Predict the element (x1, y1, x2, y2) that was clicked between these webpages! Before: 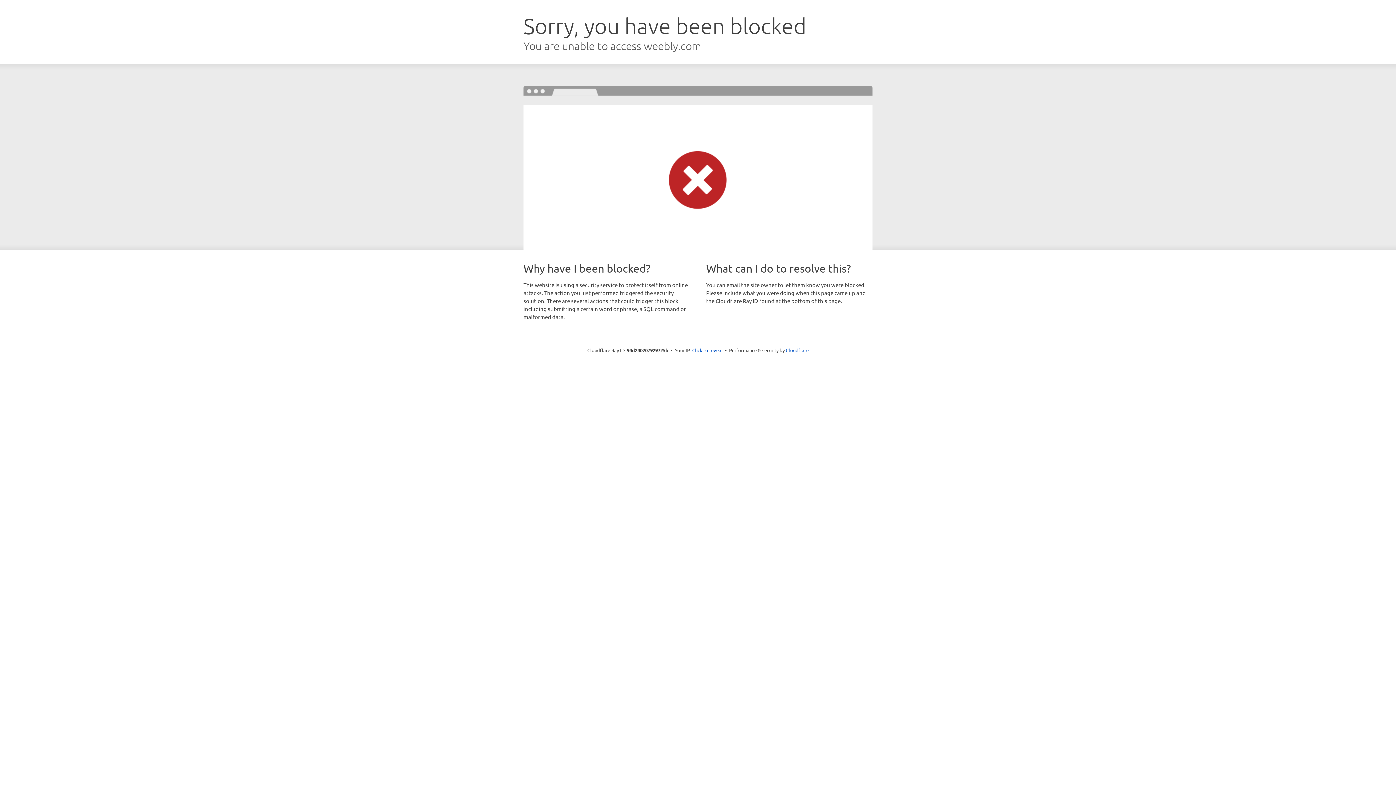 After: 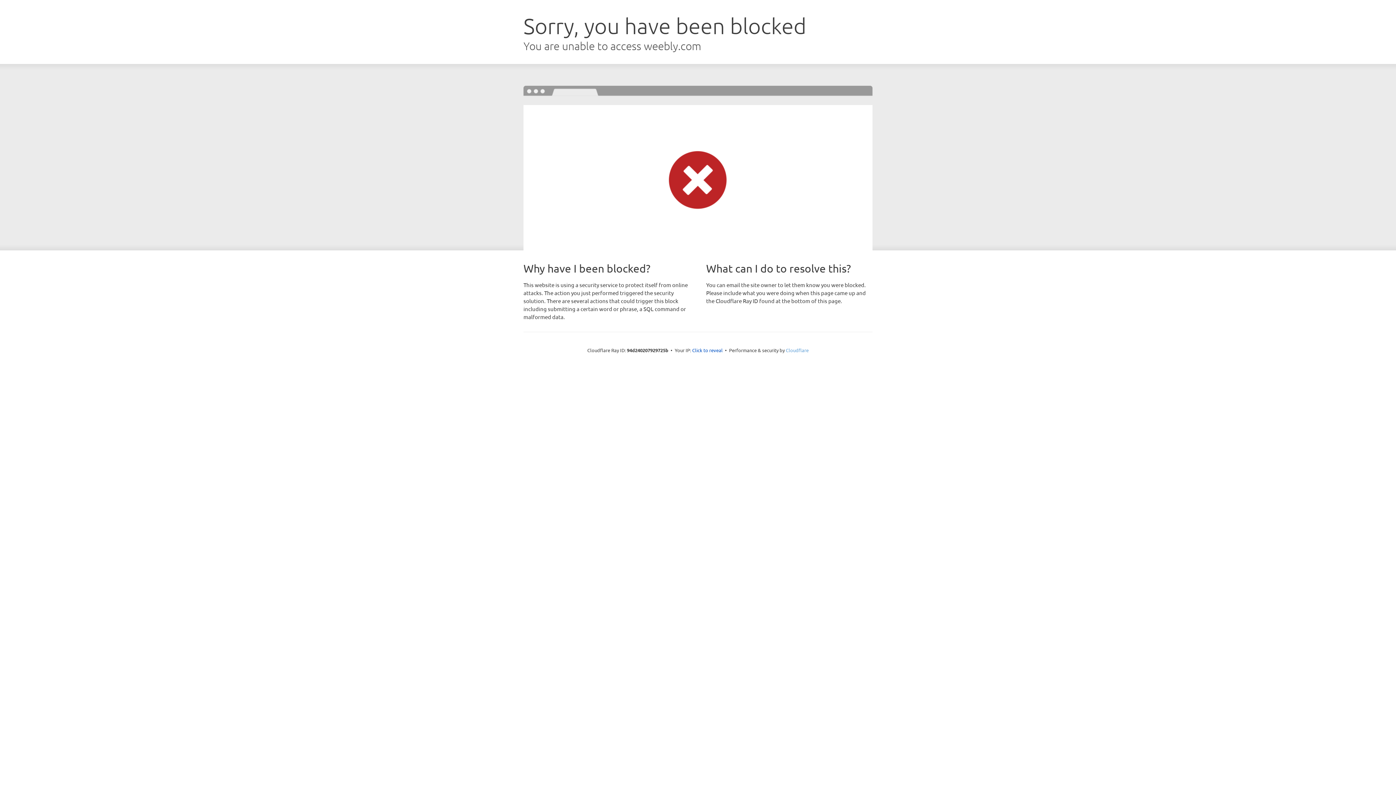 Action: bbox: (786, 347, 808, 353) label: Cloudflare